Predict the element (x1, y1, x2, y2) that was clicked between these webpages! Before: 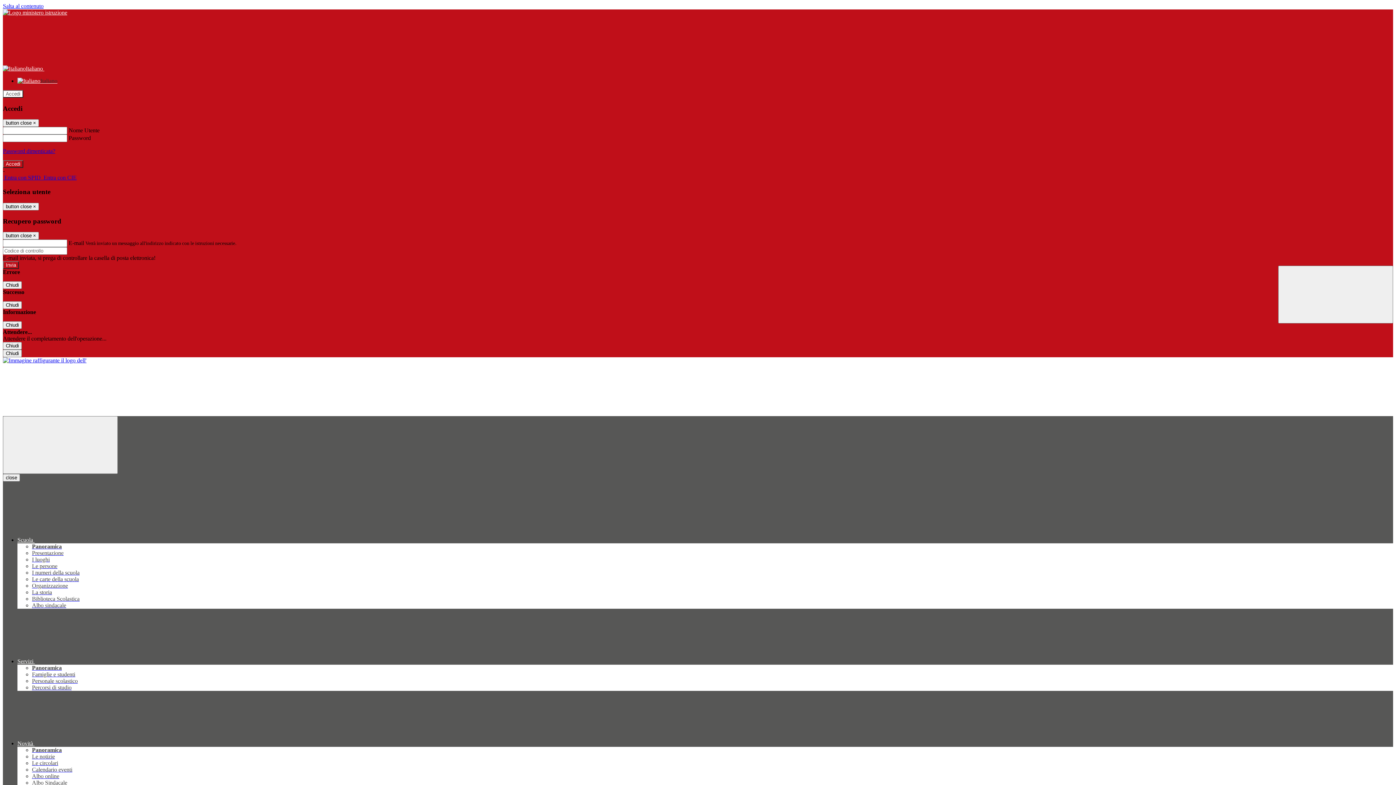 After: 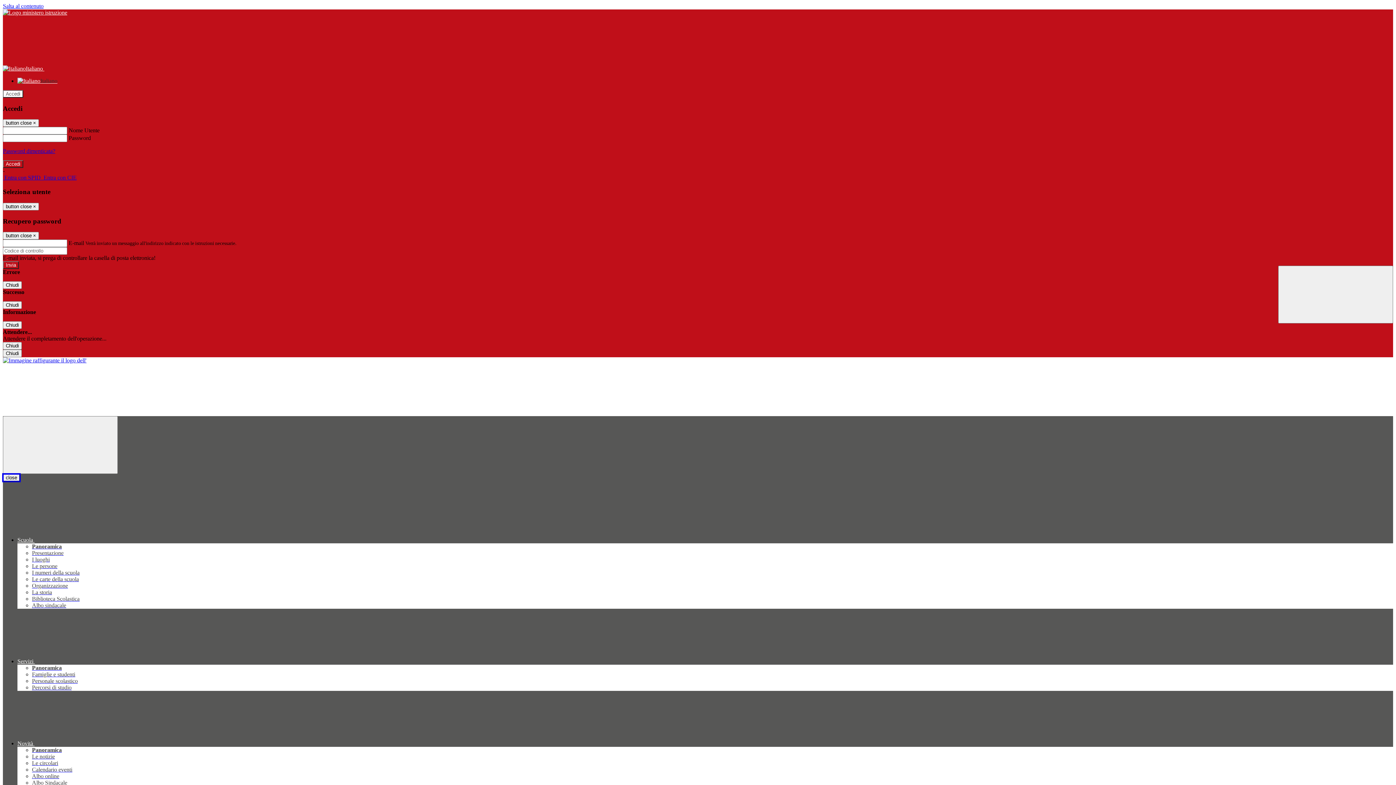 Action: bbox: (2, 474, 20, 481) label: close